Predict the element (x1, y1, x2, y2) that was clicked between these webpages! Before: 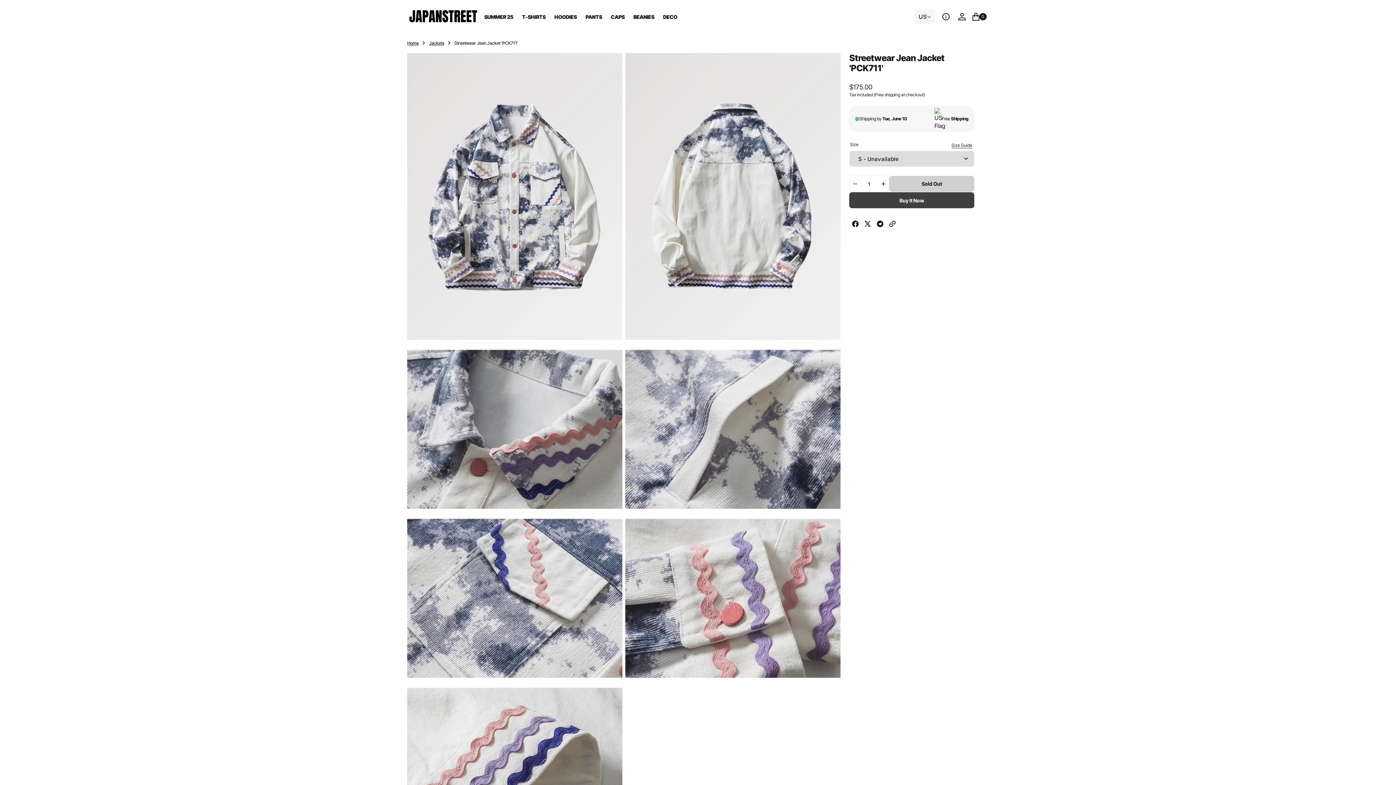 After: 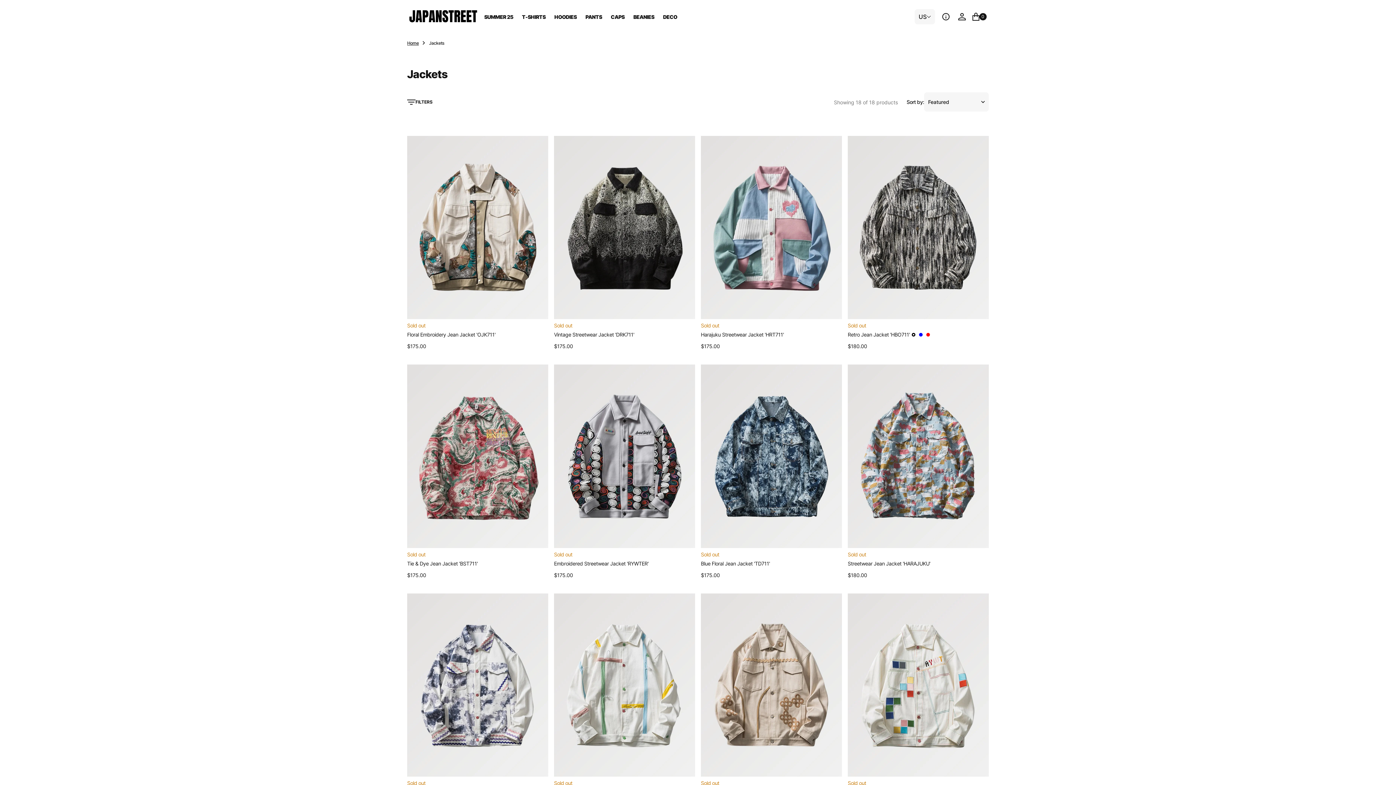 Action: bbox: (429, 40, 444, 45) label: Jackets